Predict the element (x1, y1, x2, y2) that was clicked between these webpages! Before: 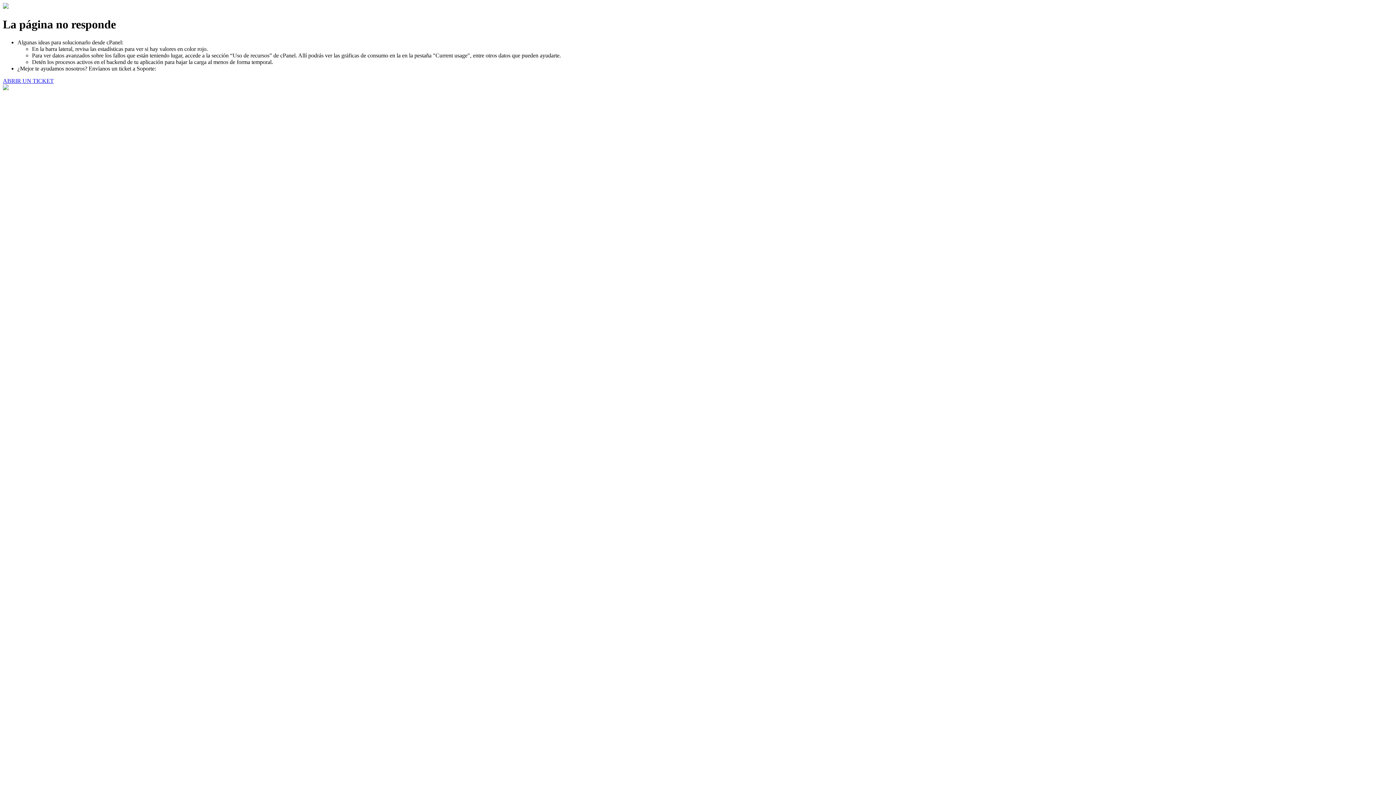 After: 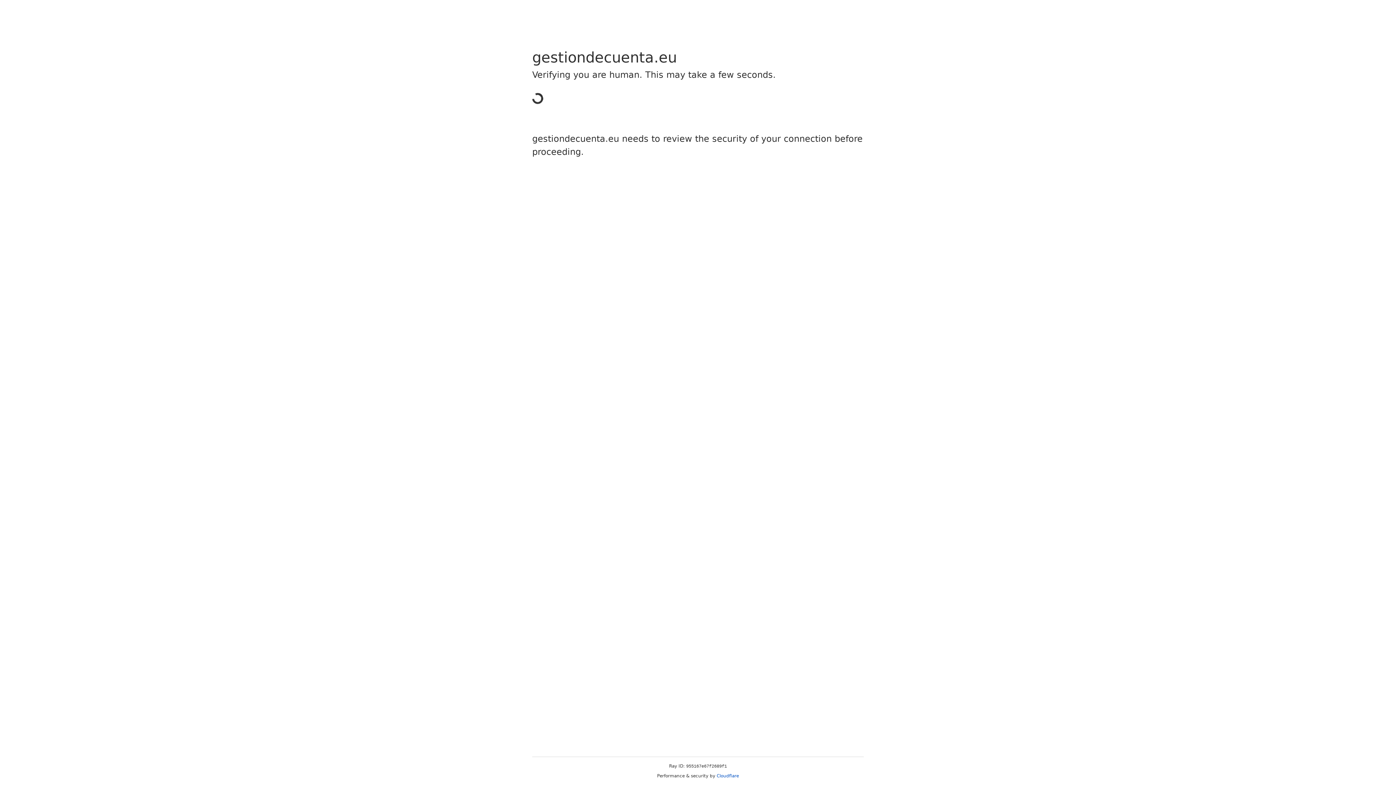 Action: label: ABRIR UN TICKET bbox: (2, 77, 53, 83)